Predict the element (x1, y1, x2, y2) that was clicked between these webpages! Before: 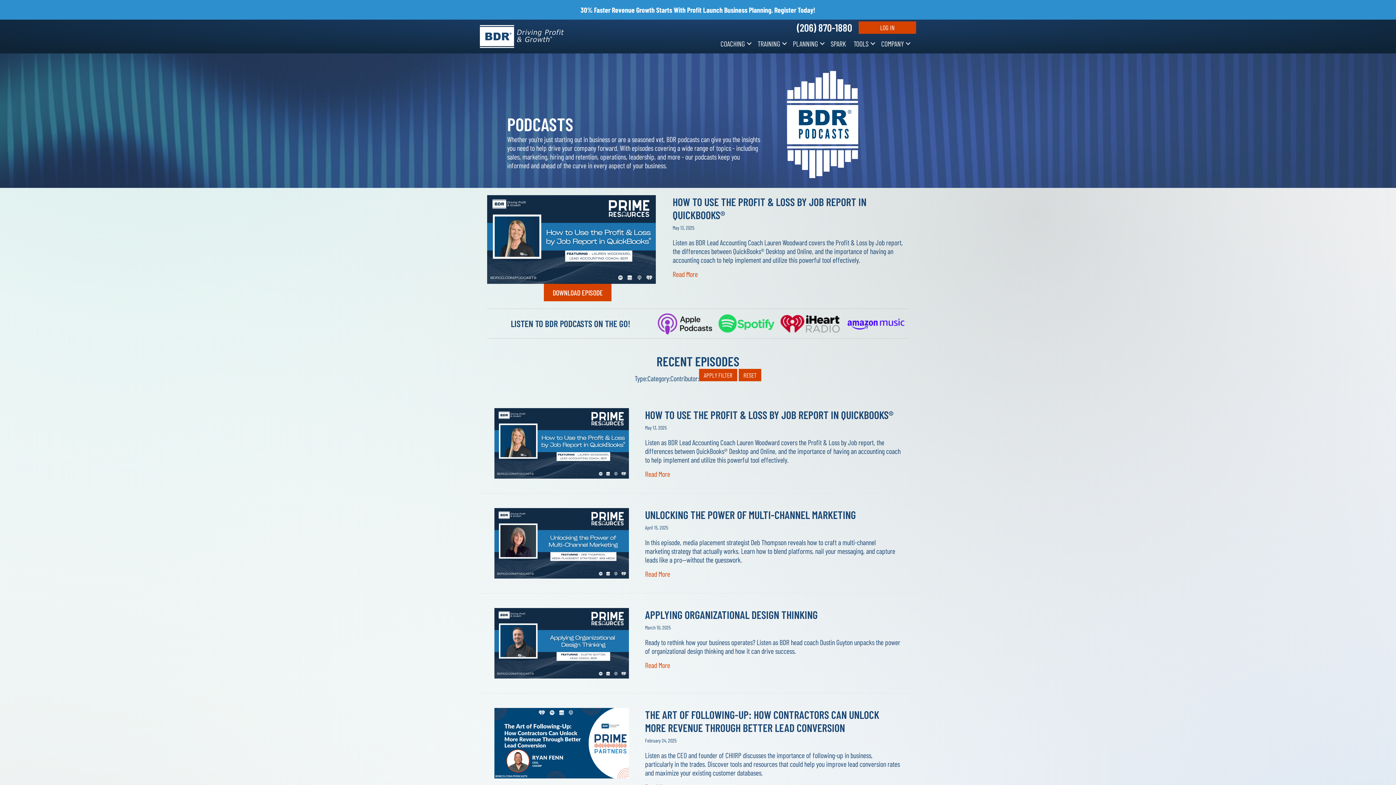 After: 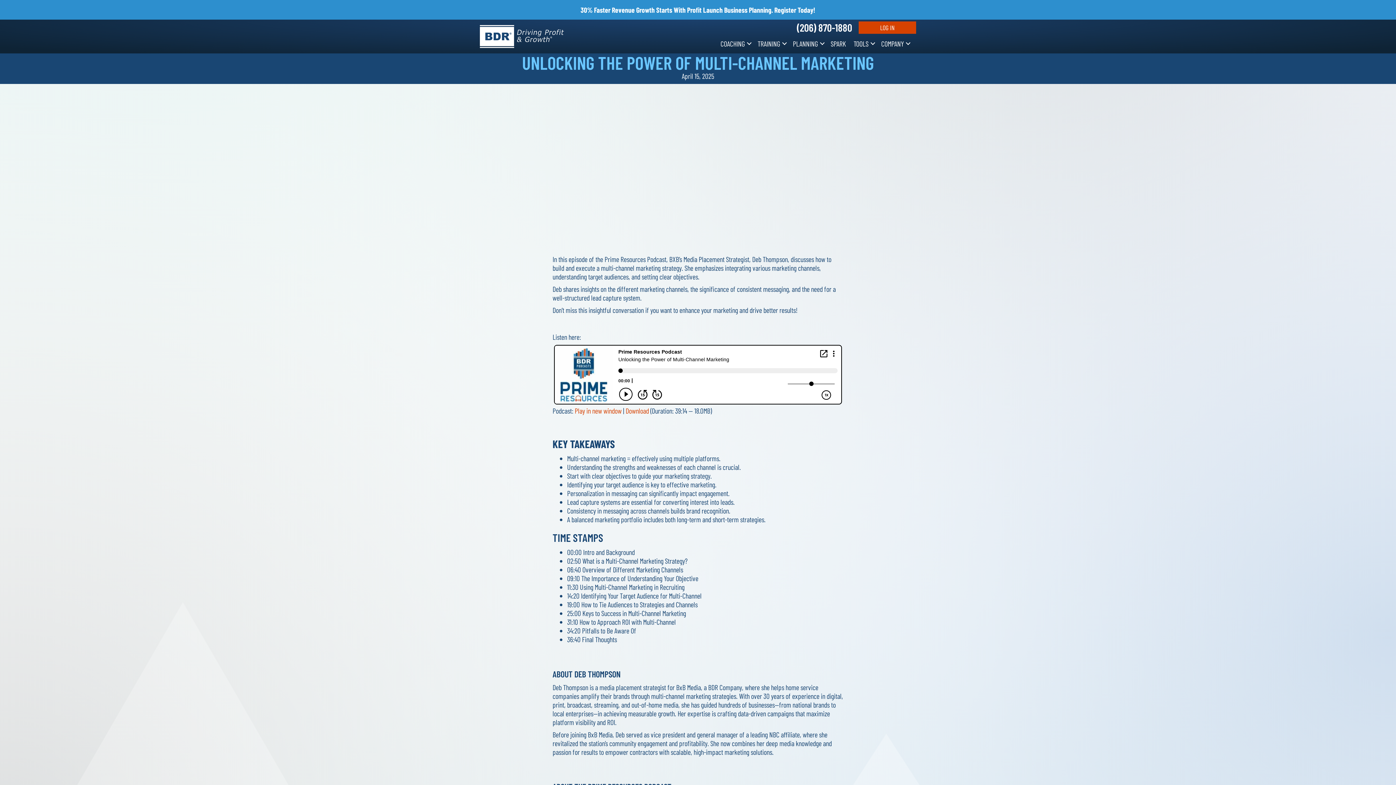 Action: bbox: (494, 538, 628, 546)